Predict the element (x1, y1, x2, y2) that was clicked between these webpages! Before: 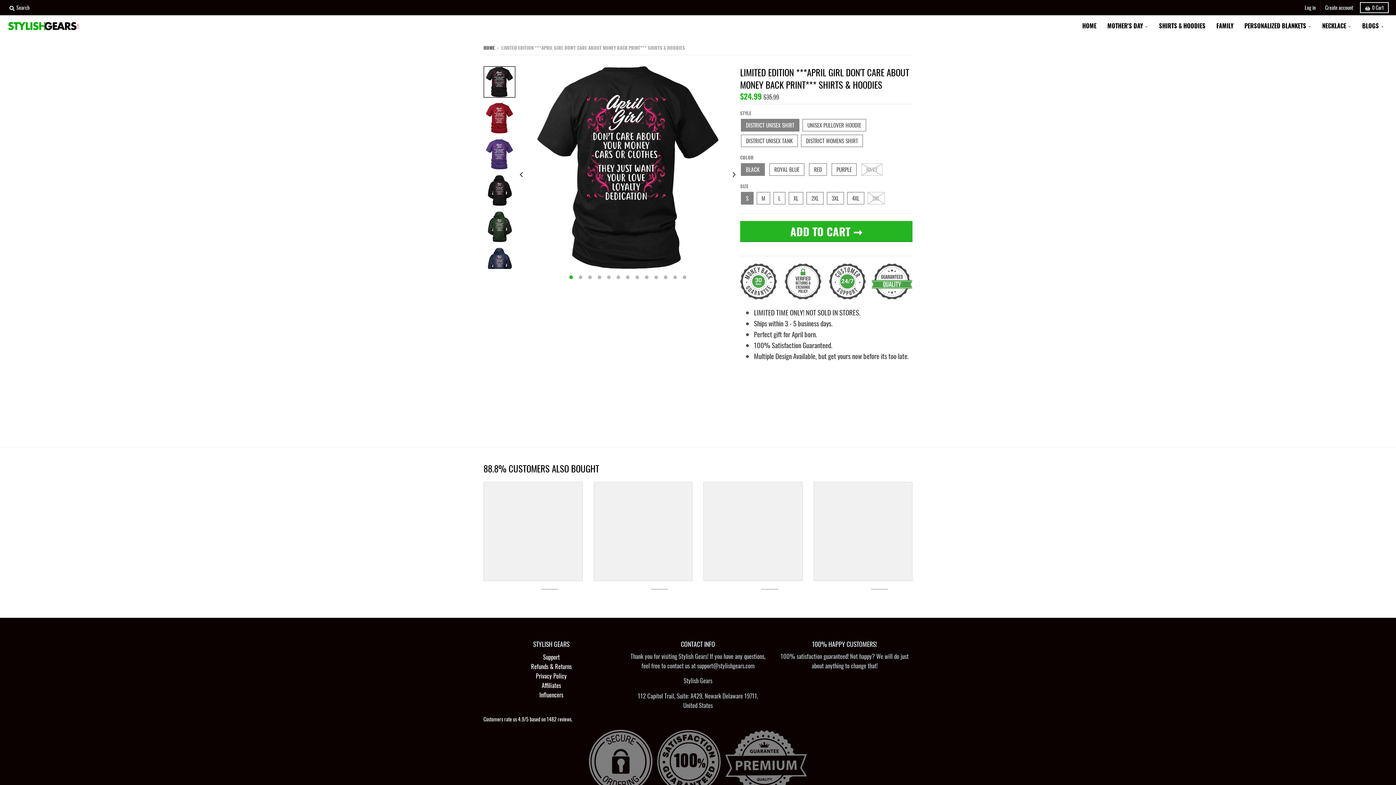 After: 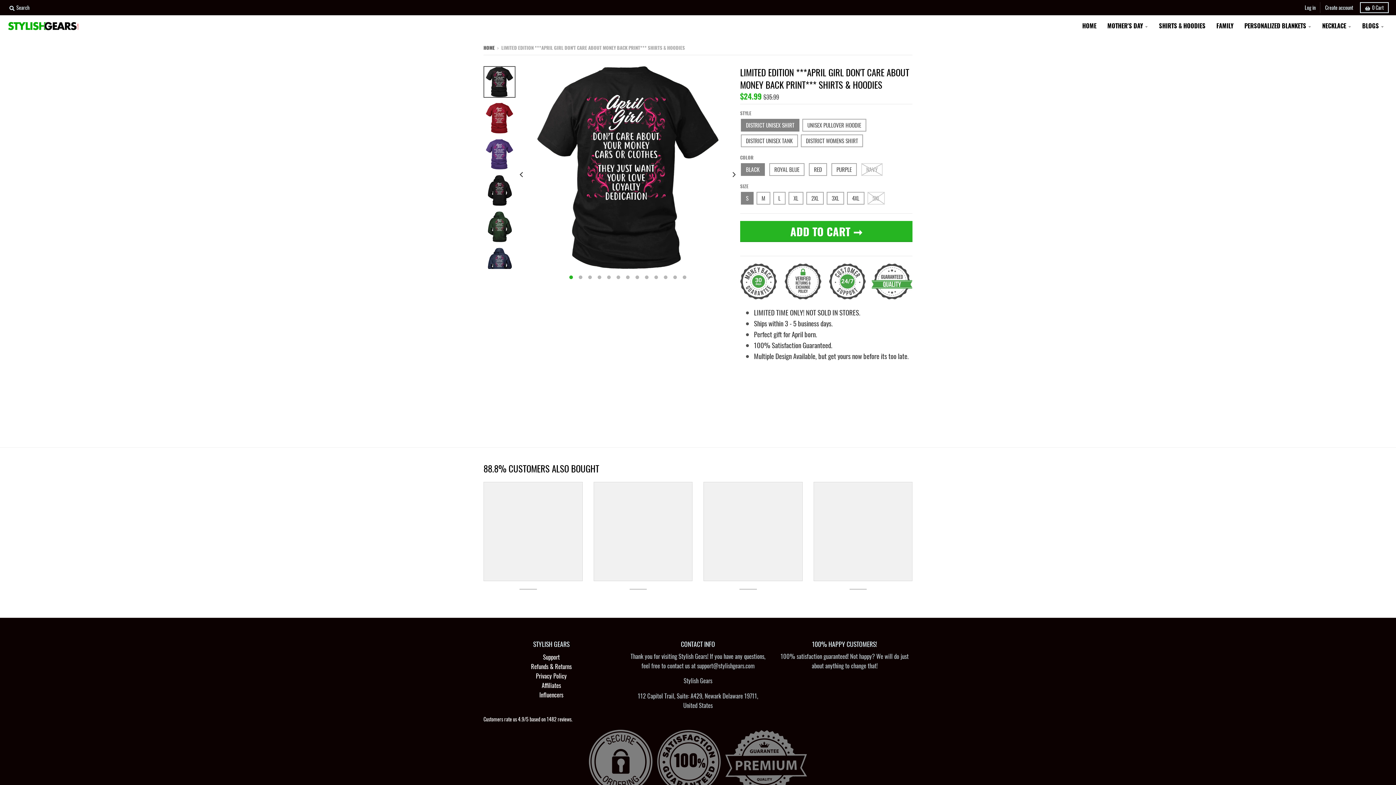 Action: bbox: (813, 482, 912, 581)